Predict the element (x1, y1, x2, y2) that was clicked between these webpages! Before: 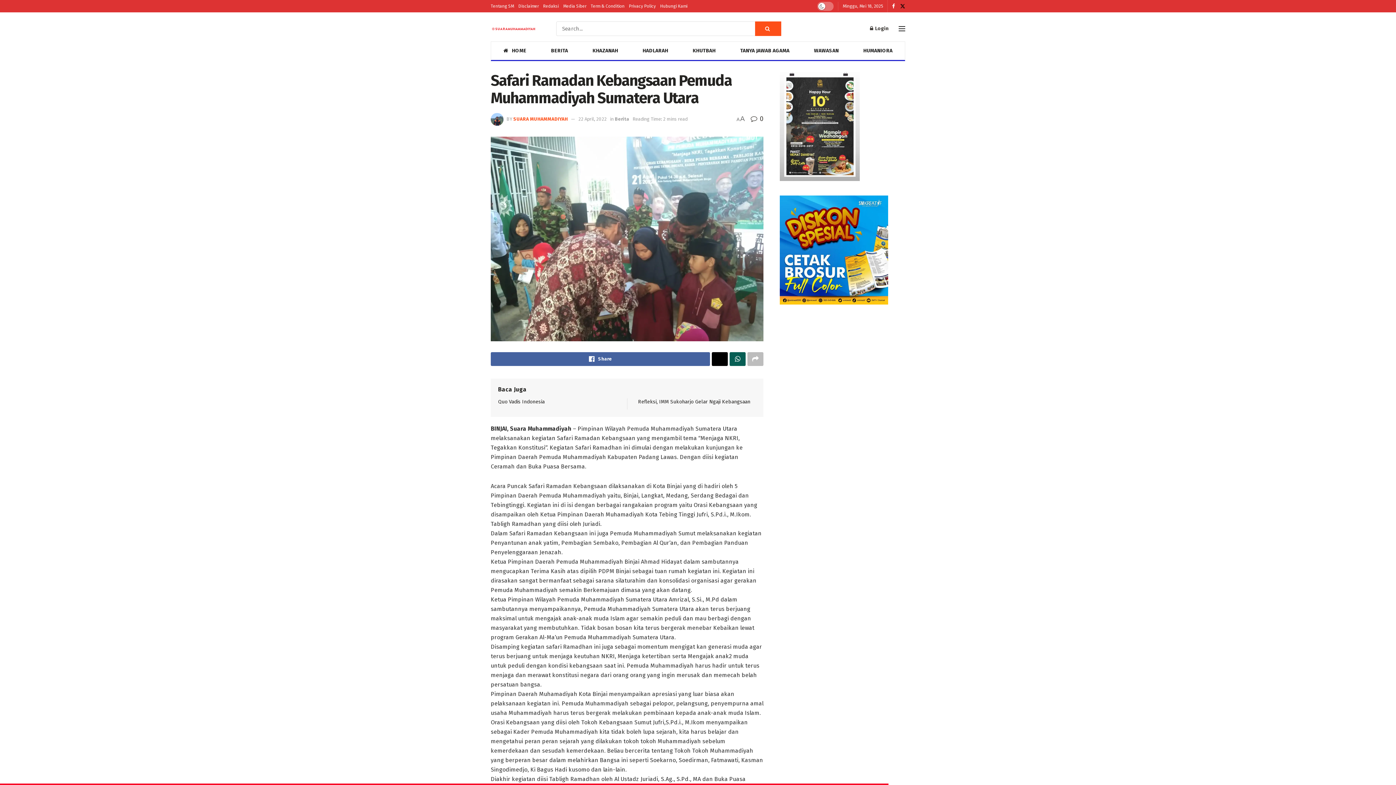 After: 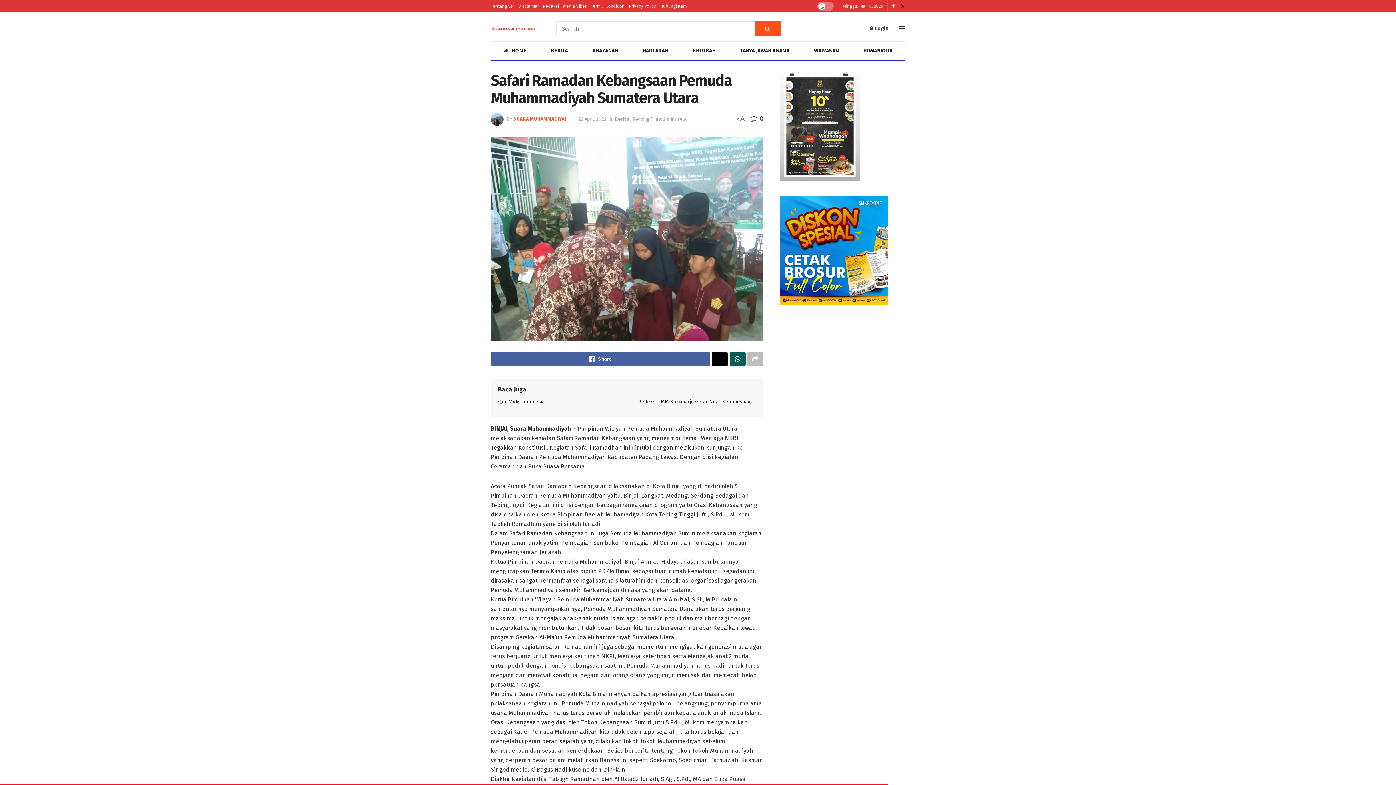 Action: bbox: (900, 0, 905, 12)